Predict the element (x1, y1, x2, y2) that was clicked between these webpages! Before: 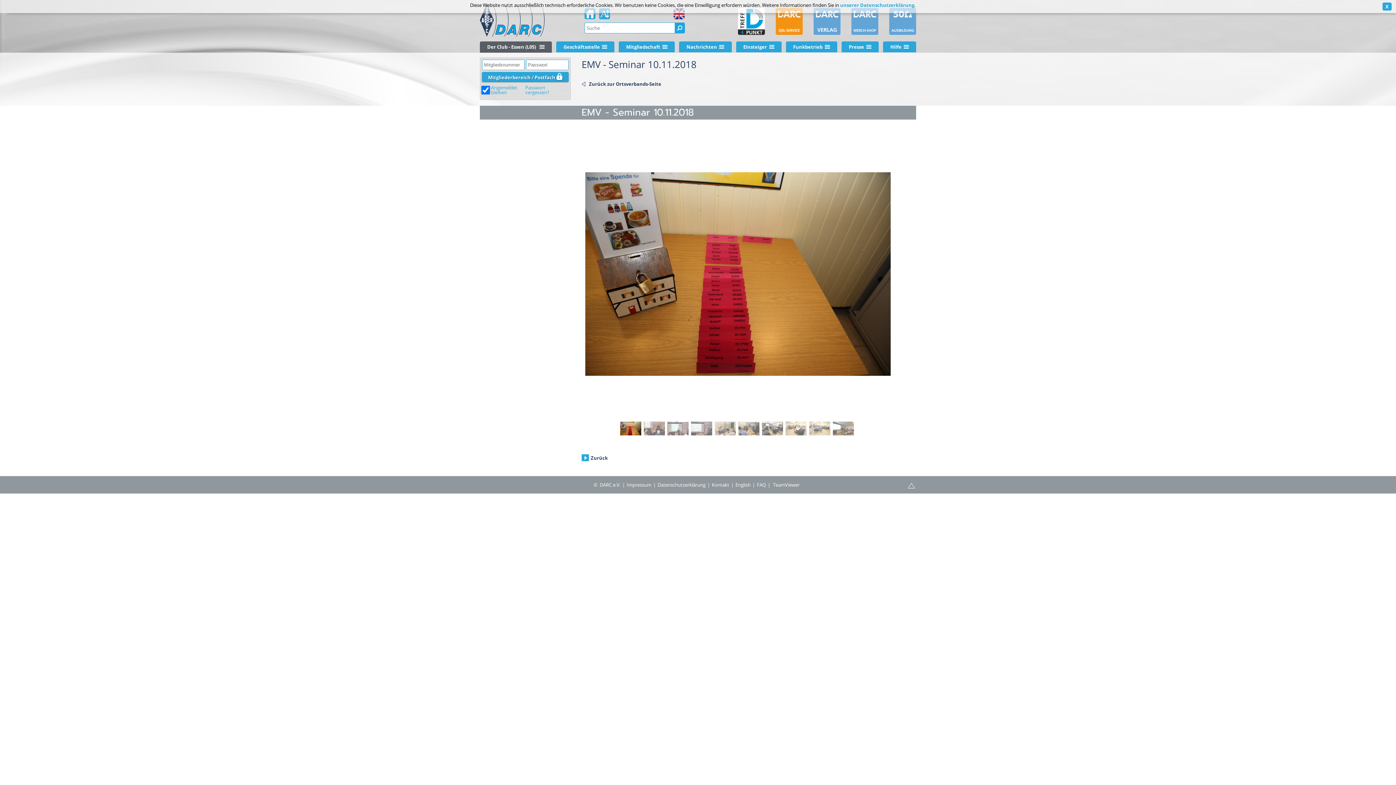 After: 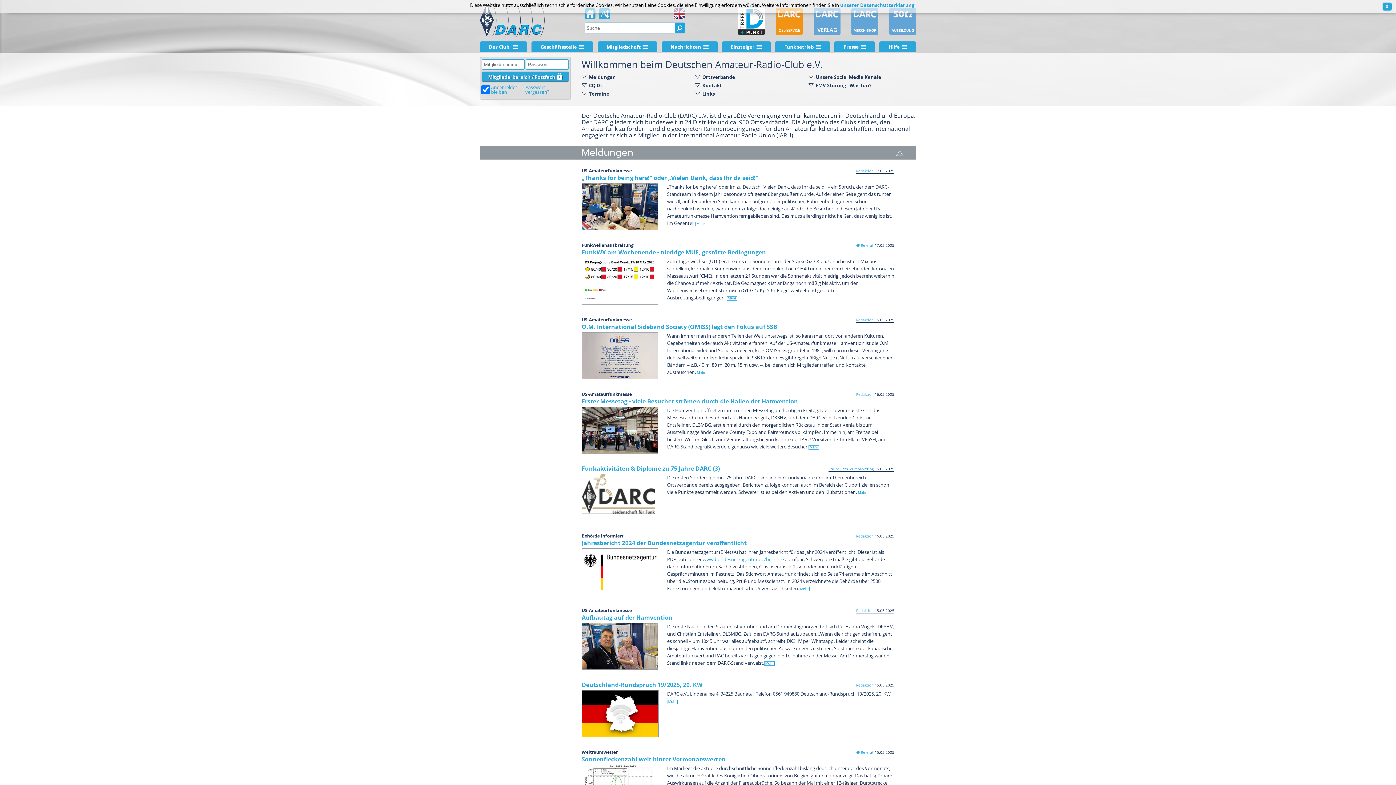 Action: bbox: (584, 12, 595, 20)